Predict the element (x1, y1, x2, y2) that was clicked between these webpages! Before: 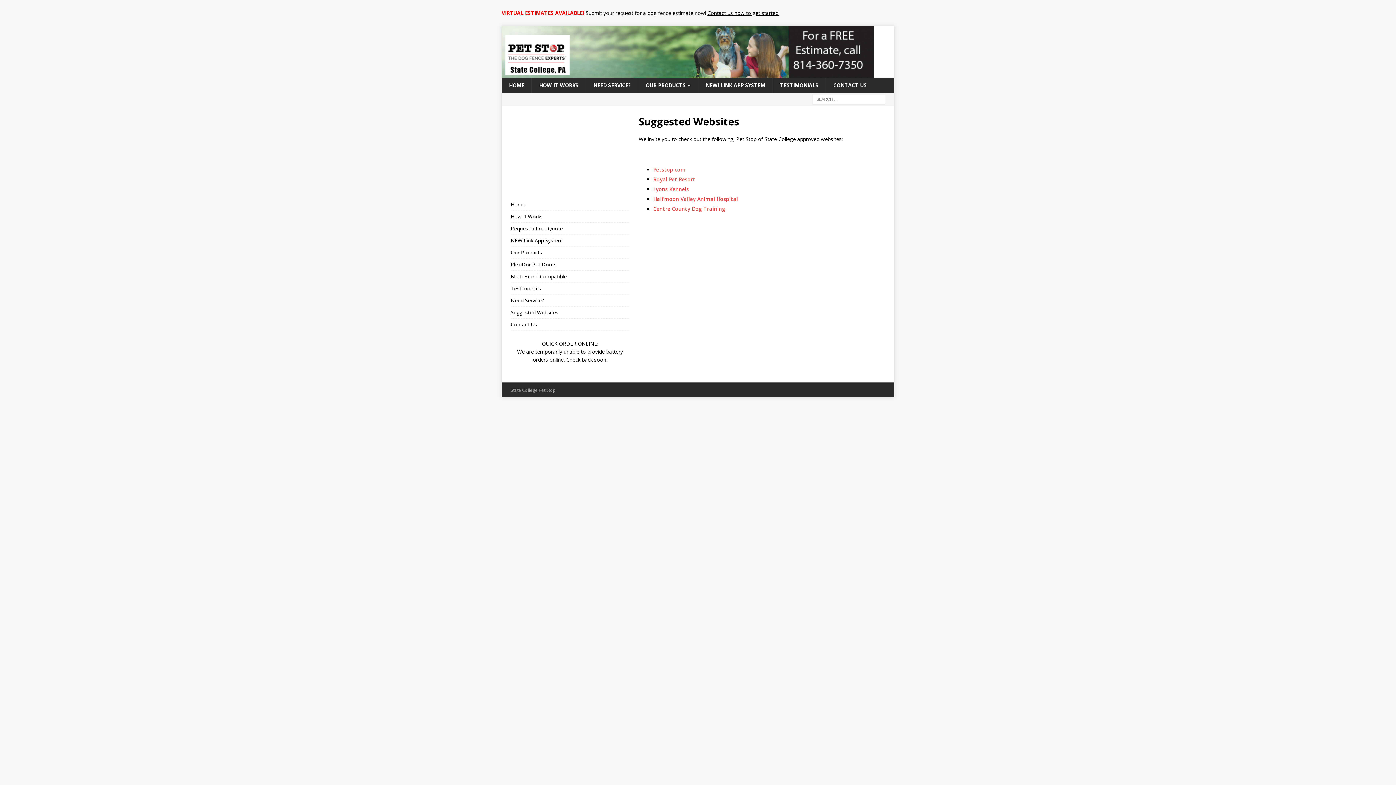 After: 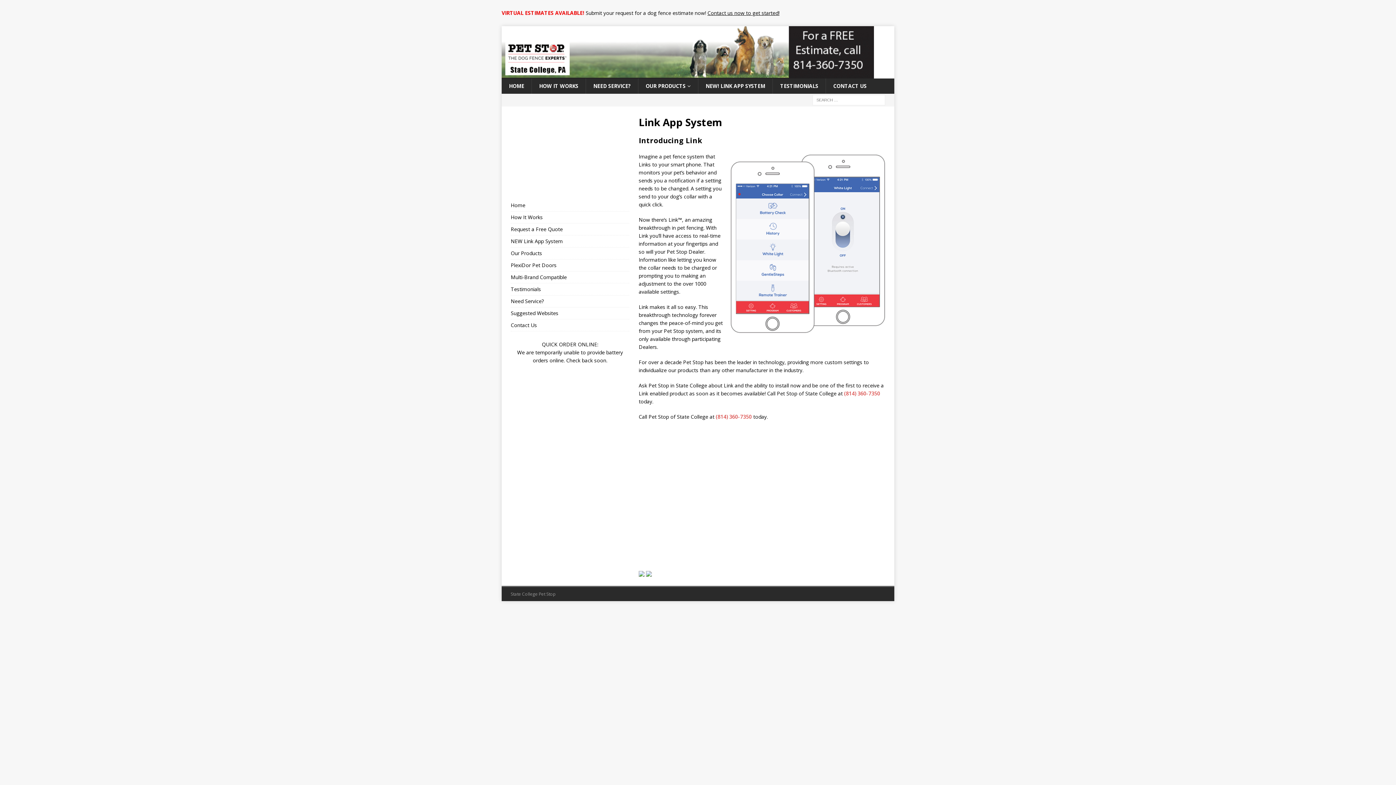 Action: bbox: (510, 234, 629, 246) label: NEW Link App System